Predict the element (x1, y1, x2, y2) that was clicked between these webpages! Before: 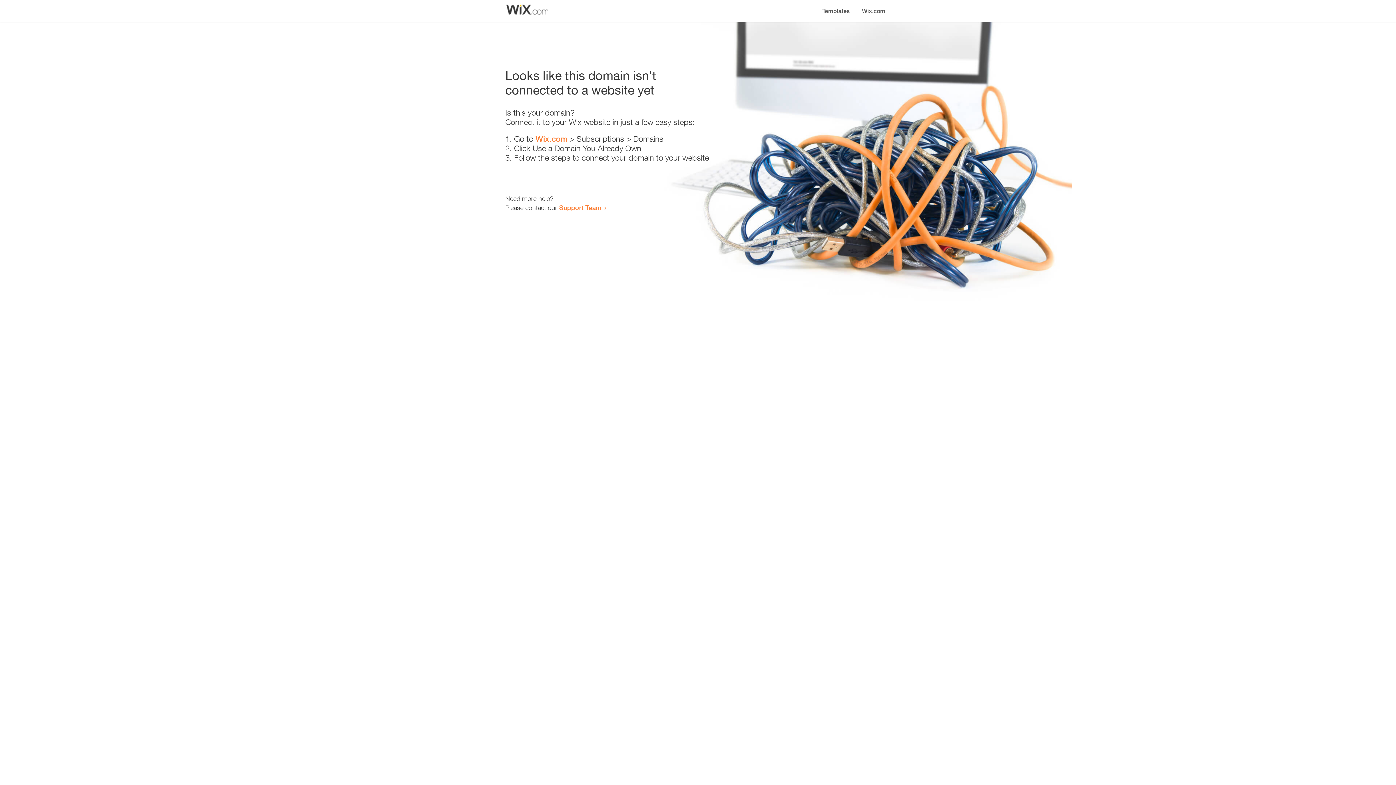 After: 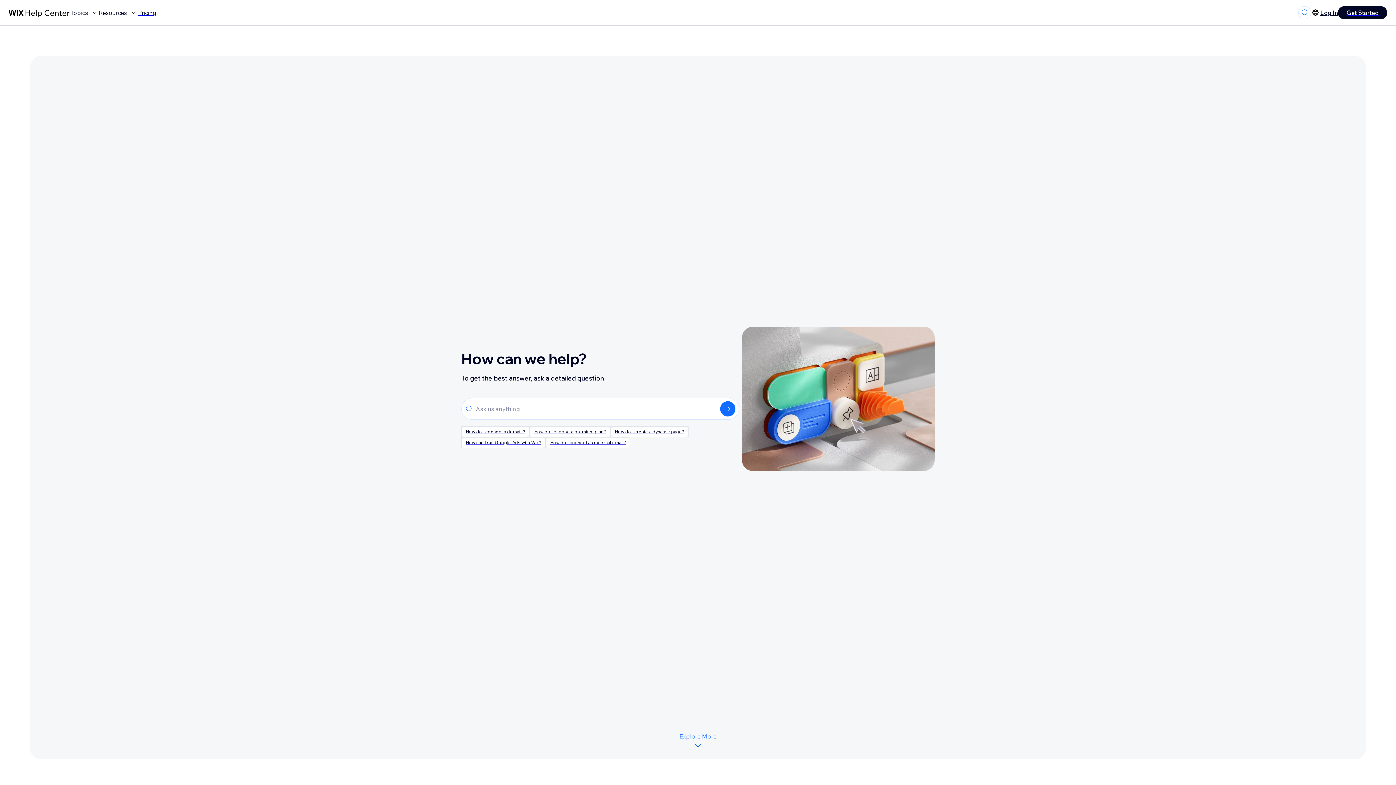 Action: label: Support Team bbox: (559, 203, 601, 211)